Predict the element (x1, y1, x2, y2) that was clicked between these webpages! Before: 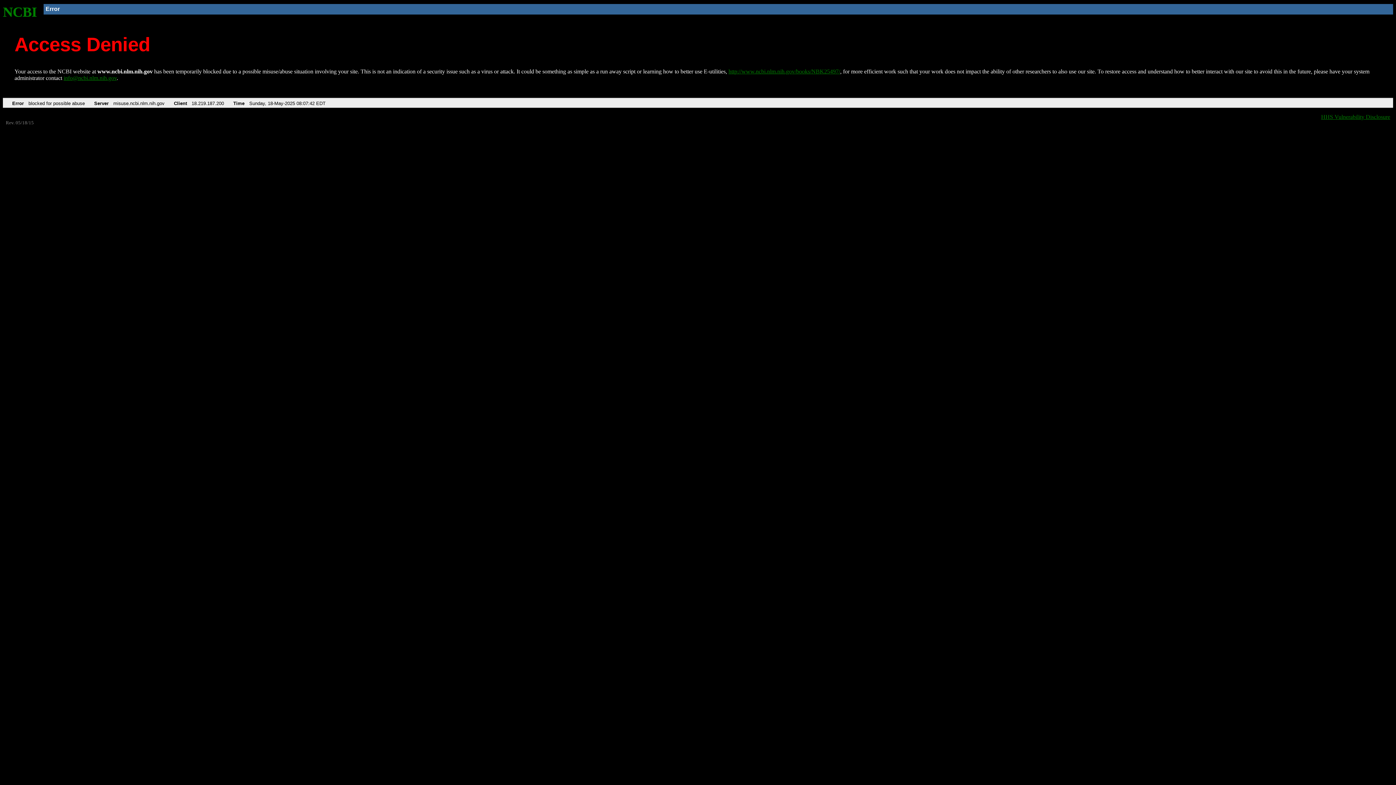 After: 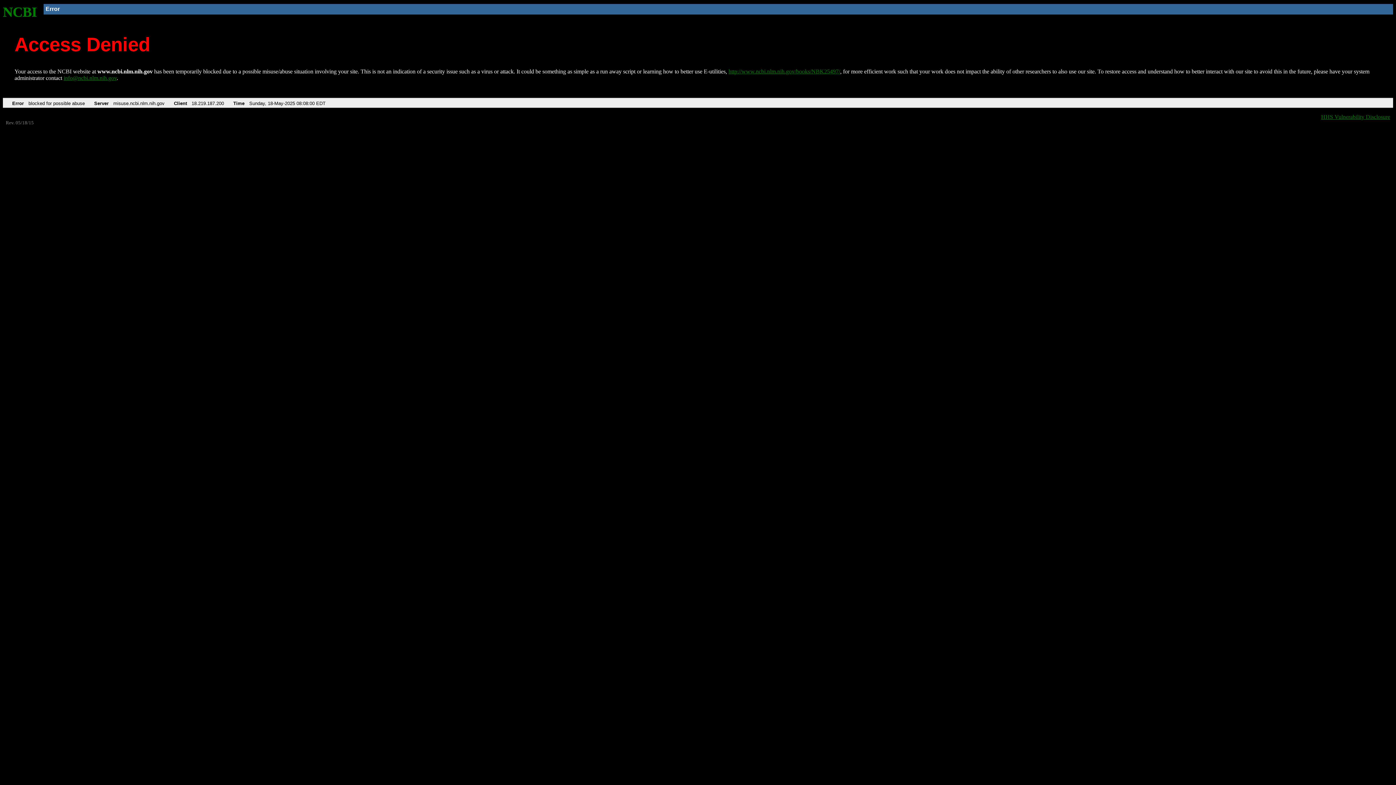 Action: label: http://www.ncbi.nlm.nih.gov/books/NBK25497/ bbox: (728, 68, 840, 74)